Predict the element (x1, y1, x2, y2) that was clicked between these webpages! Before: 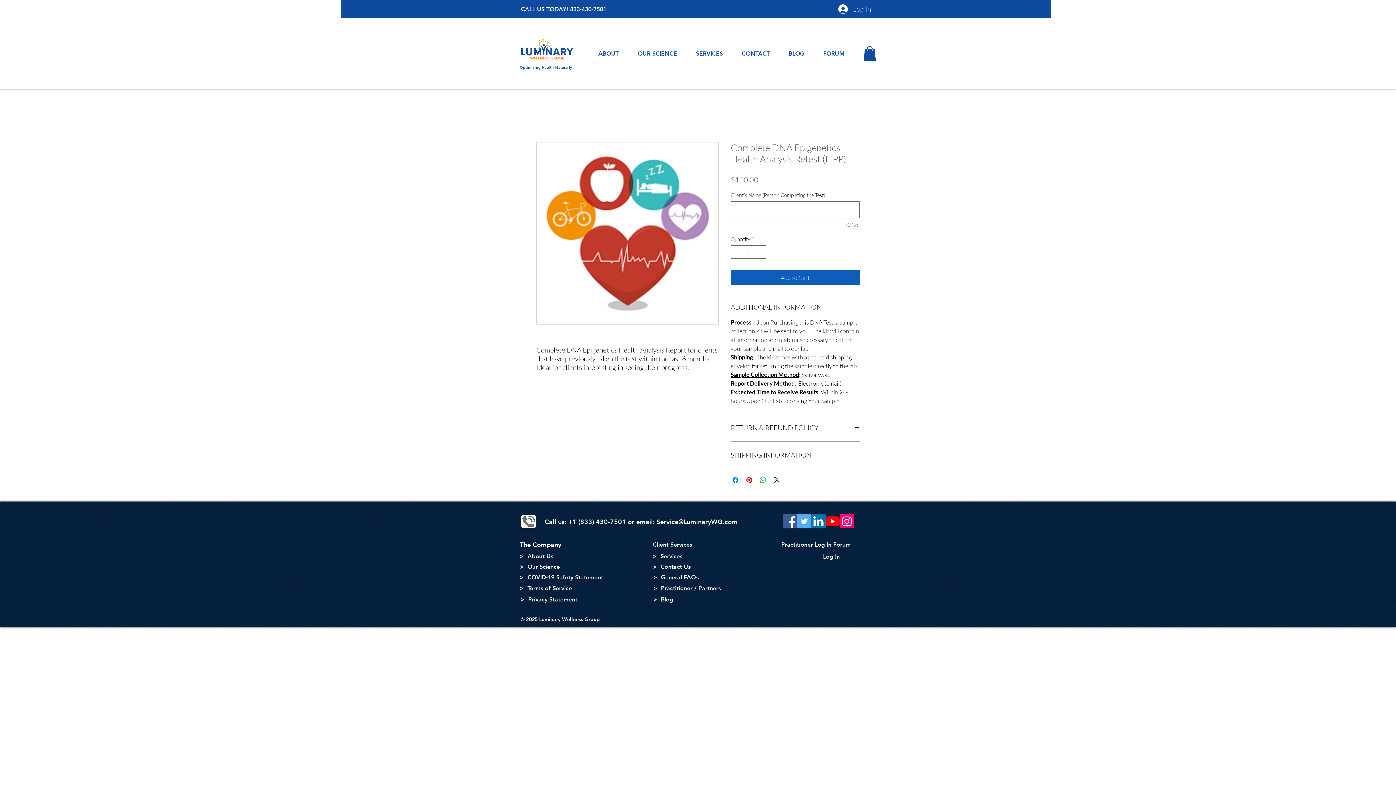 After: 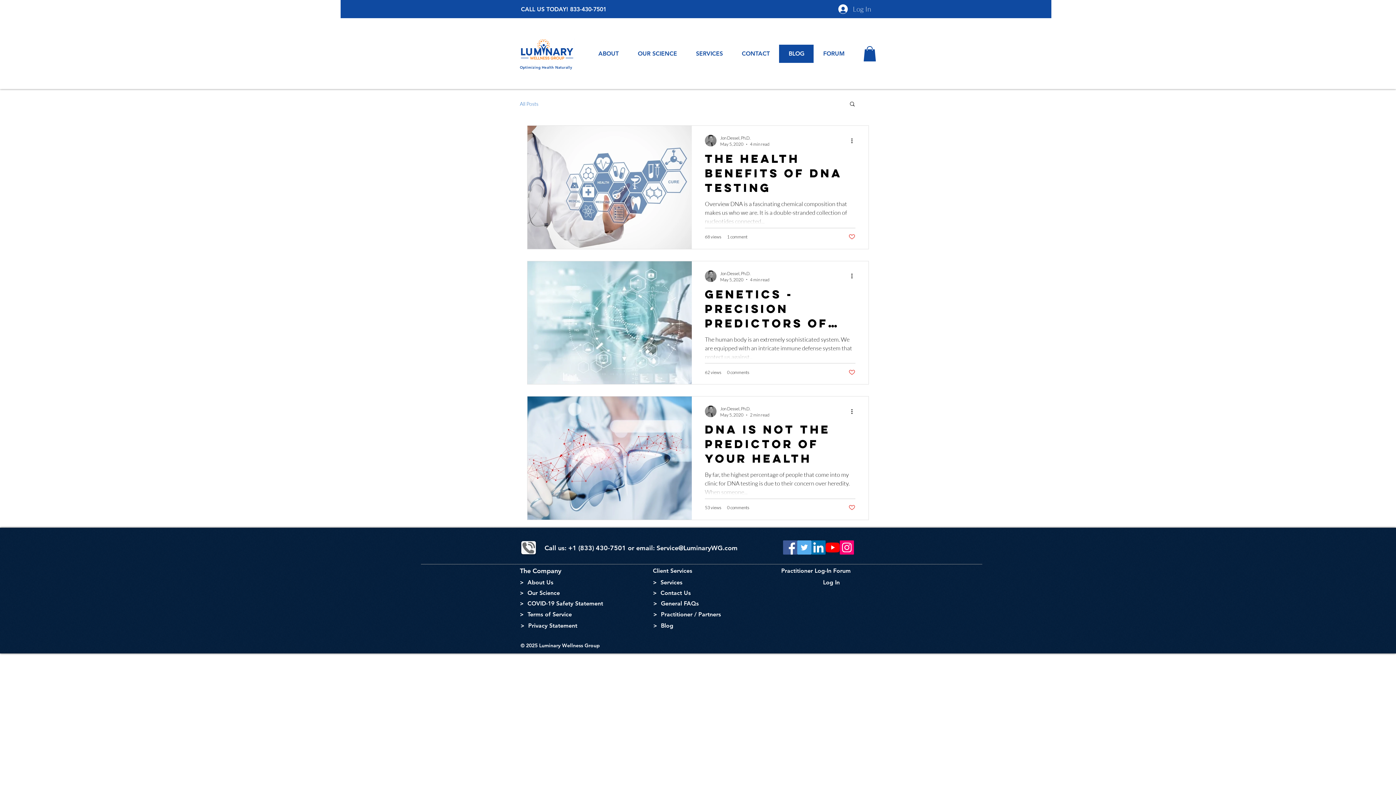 Action: bbox: (653, 596, 673, 603) label: >  Blog